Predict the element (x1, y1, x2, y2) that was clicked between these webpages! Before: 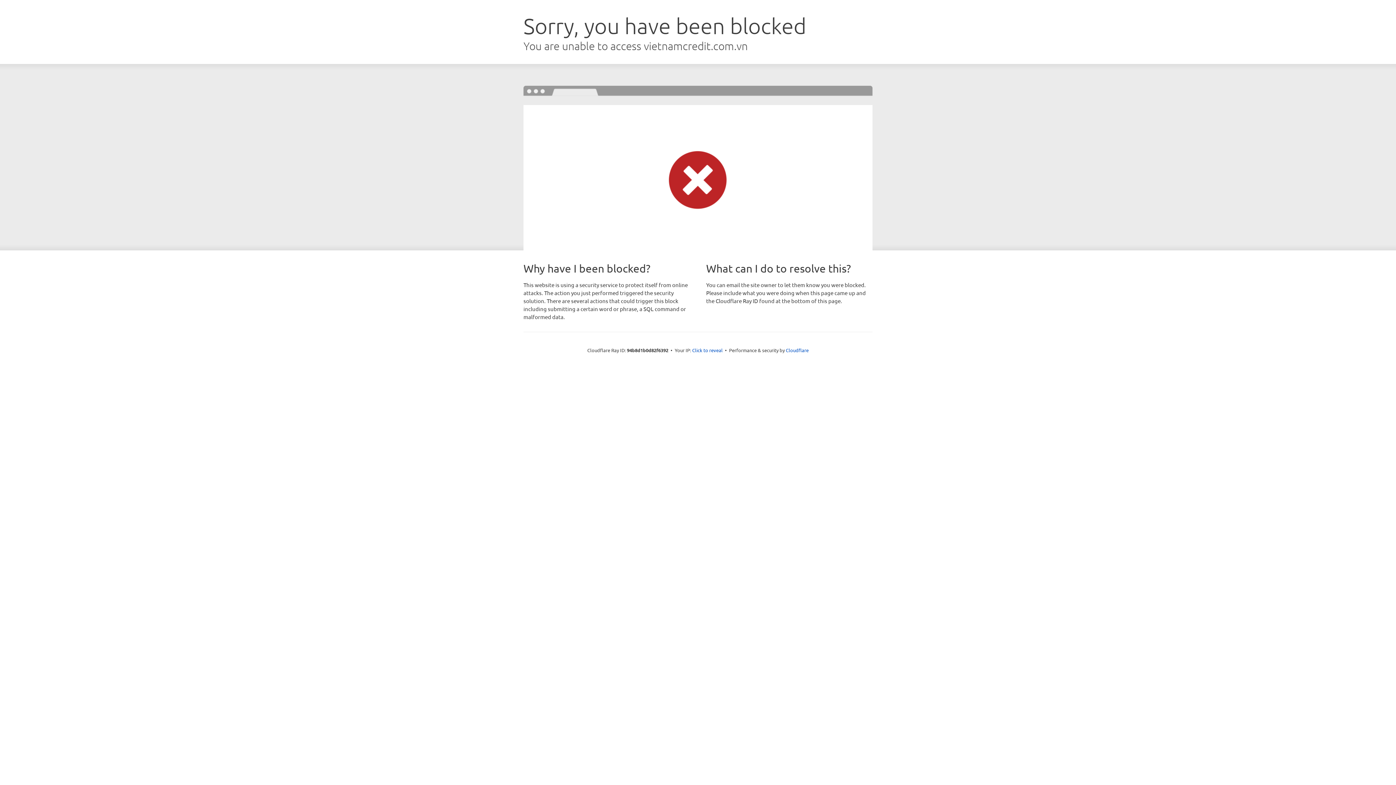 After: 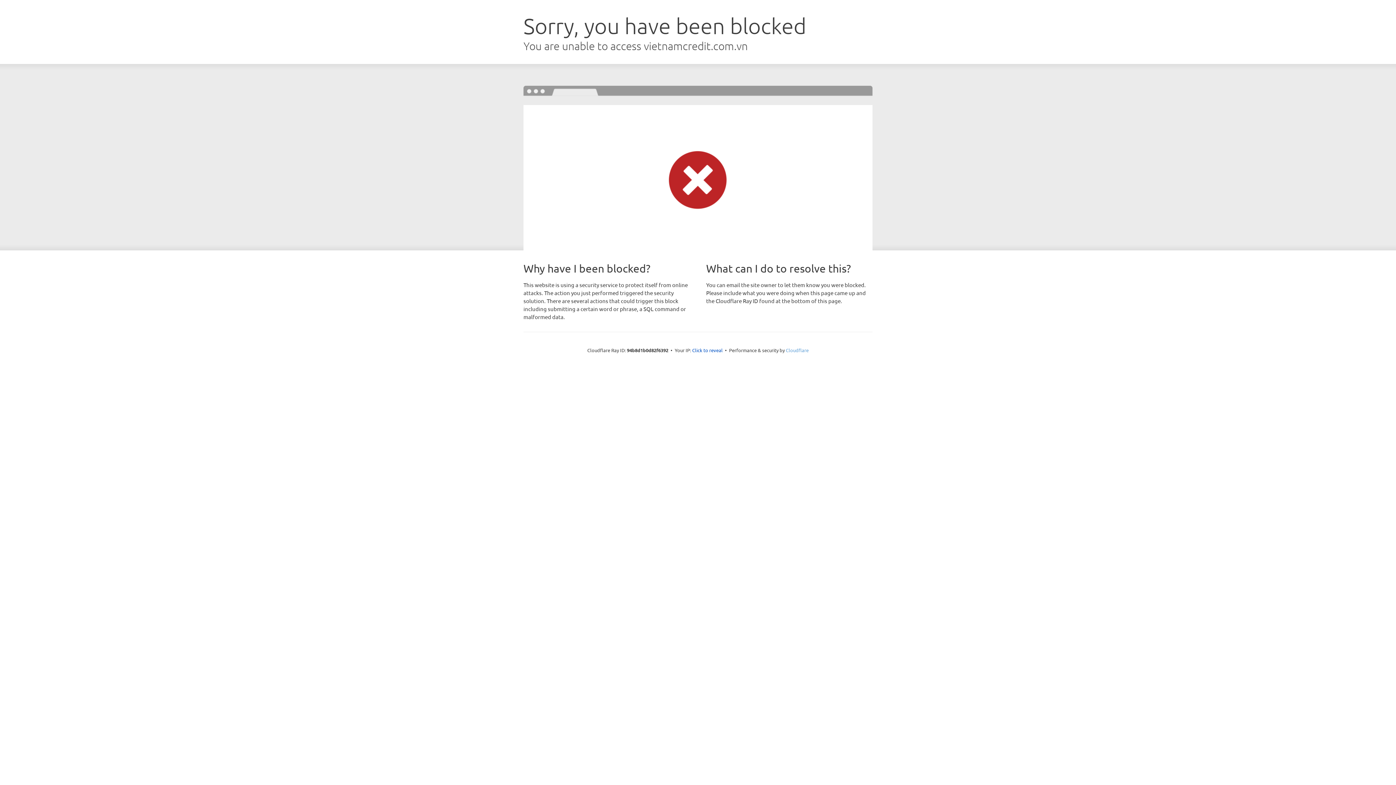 Action: bbox: (786, 347, 808, 353) label: Cloudflare